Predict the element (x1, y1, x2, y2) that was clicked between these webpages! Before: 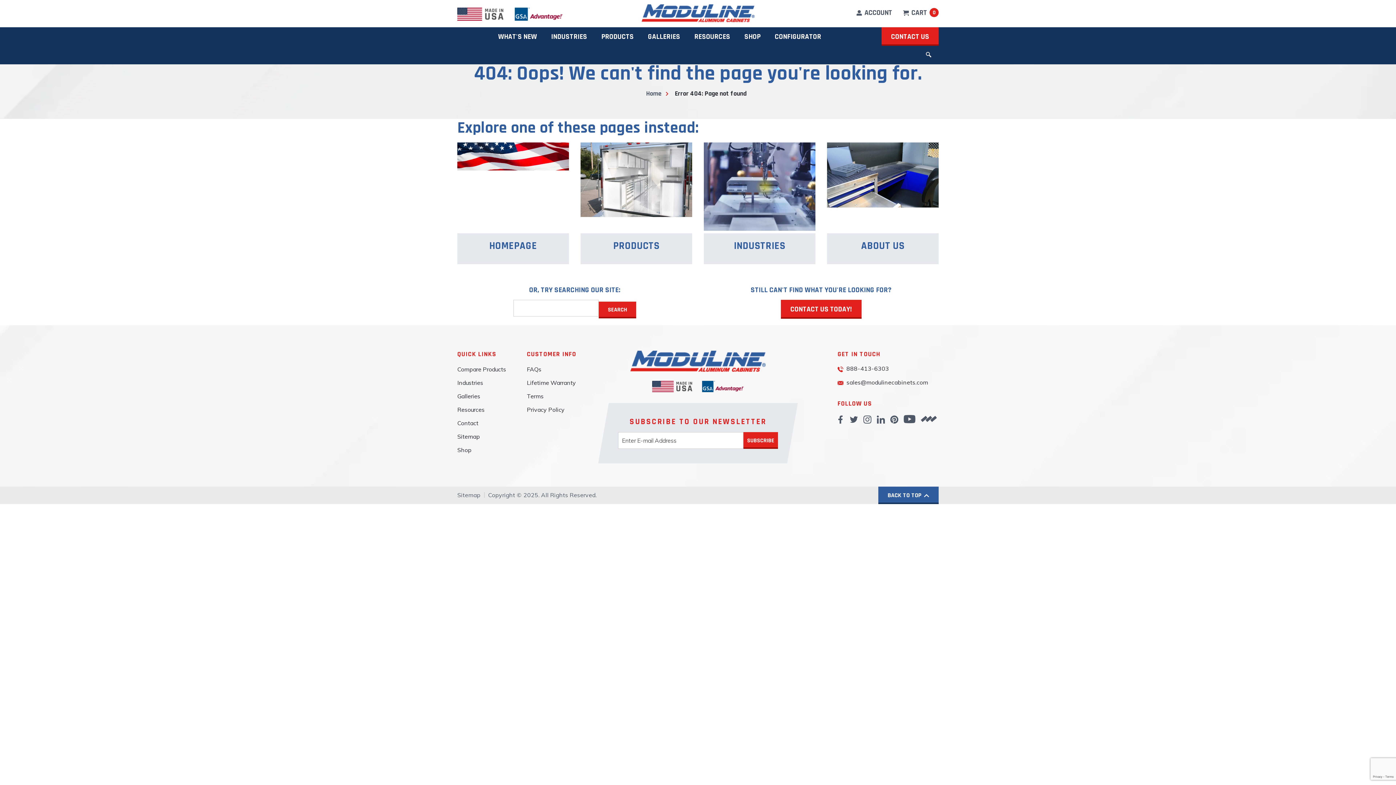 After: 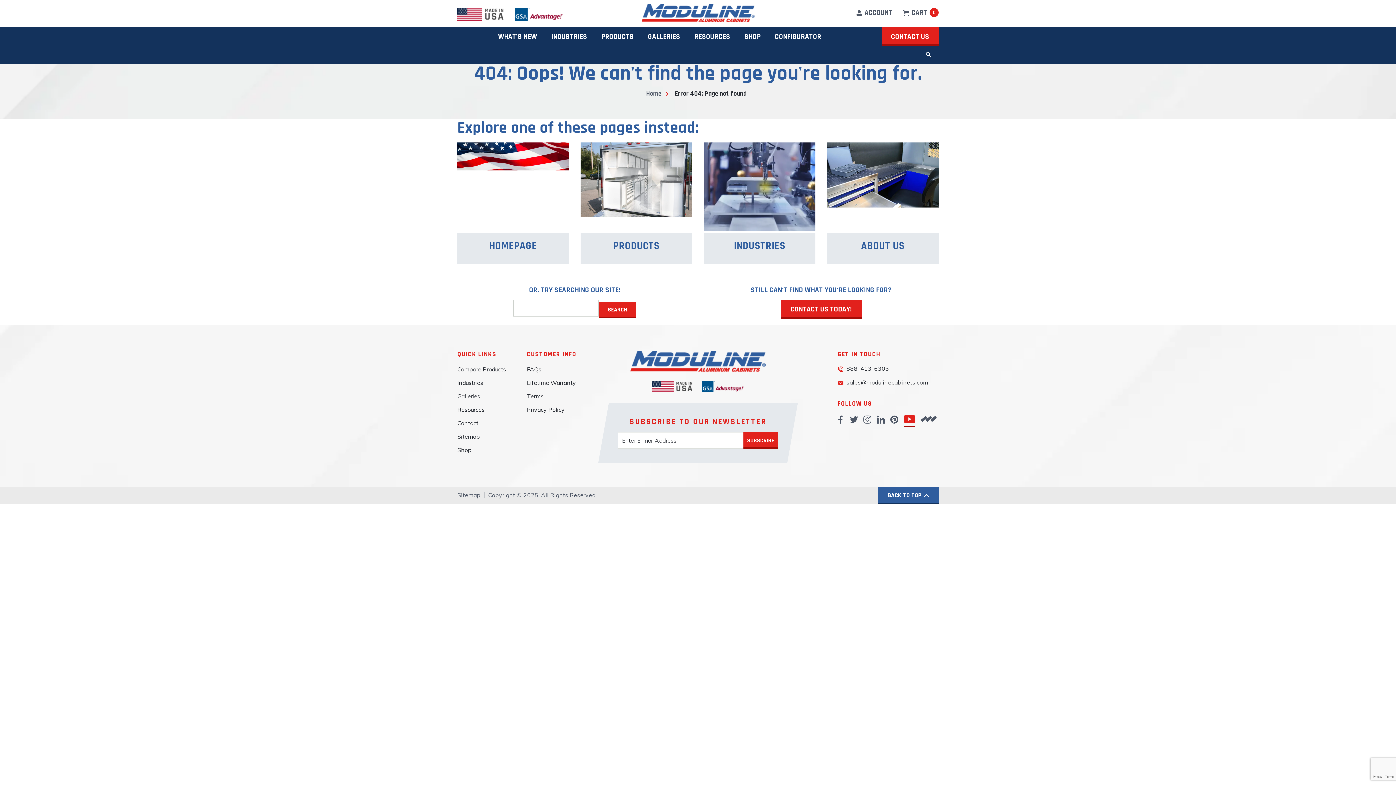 Action: bbox: (904, 416, 915, 426)